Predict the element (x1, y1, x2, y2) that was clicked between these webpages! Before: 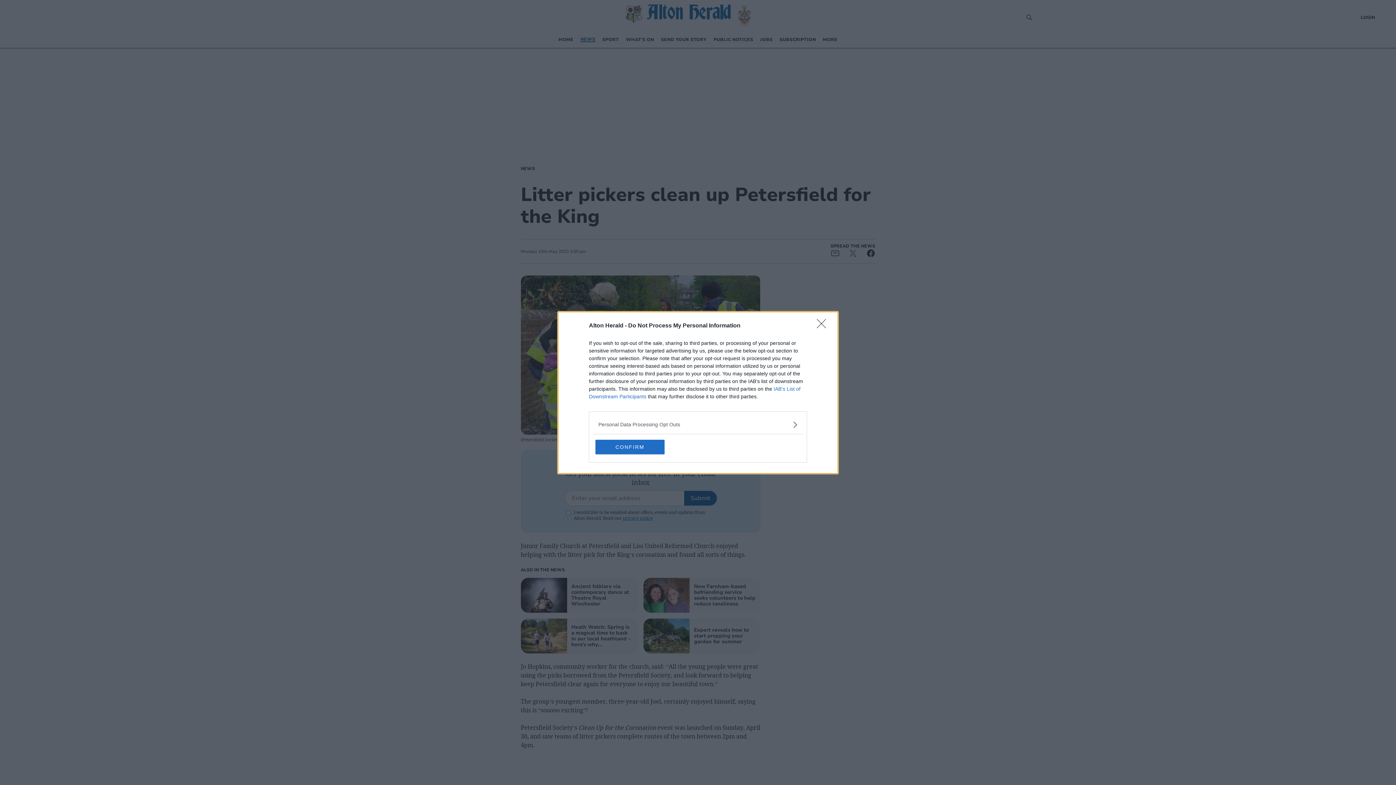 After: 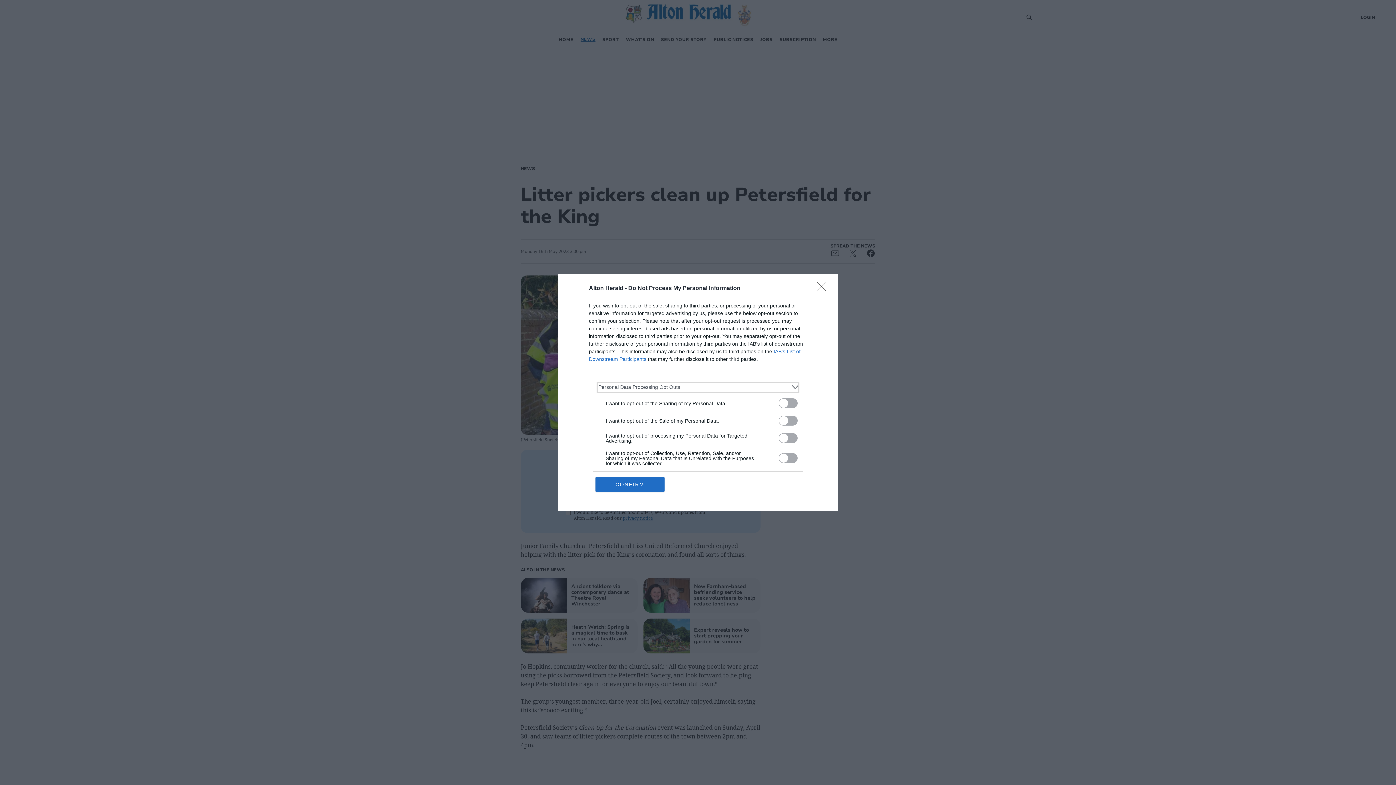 Action: bbox: (598, 420, 797, 428) label: Opt-Outs